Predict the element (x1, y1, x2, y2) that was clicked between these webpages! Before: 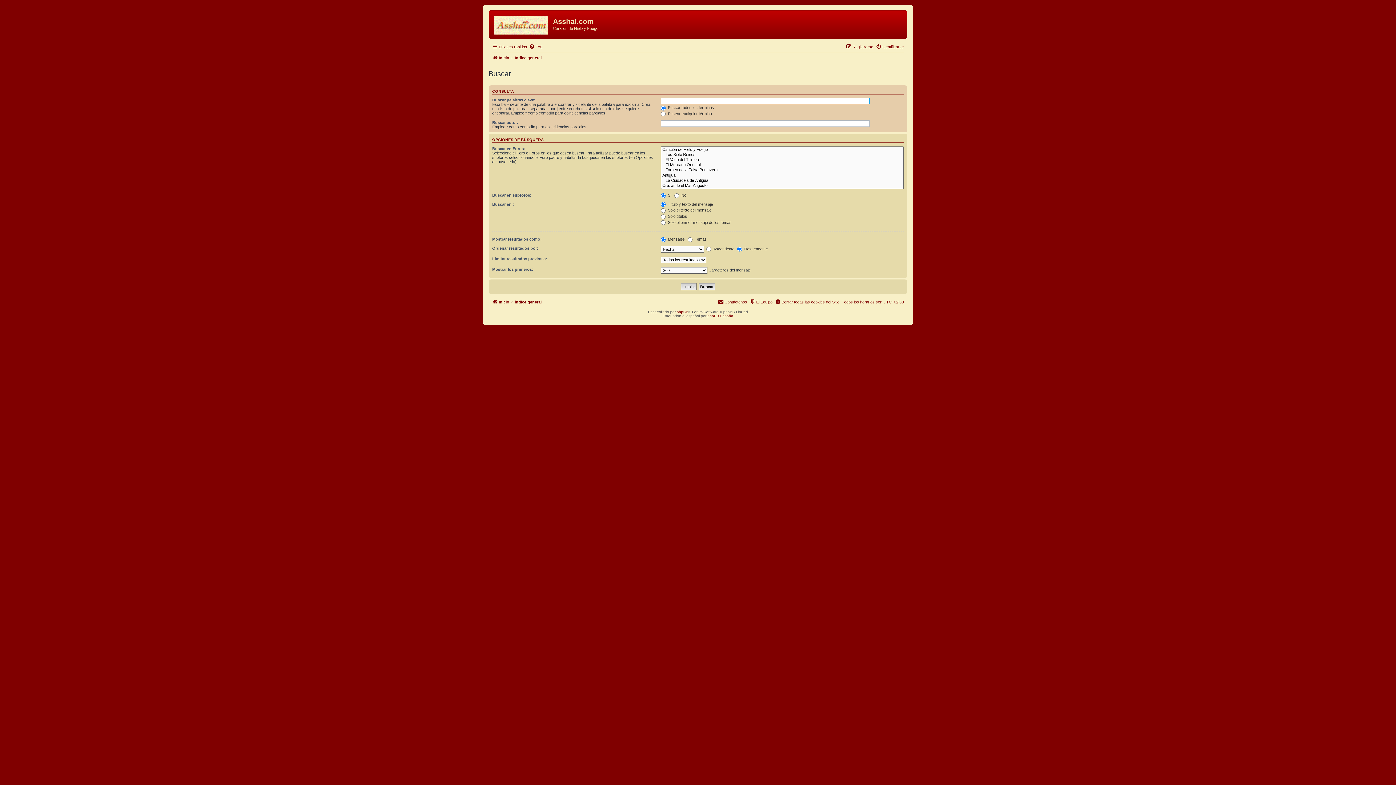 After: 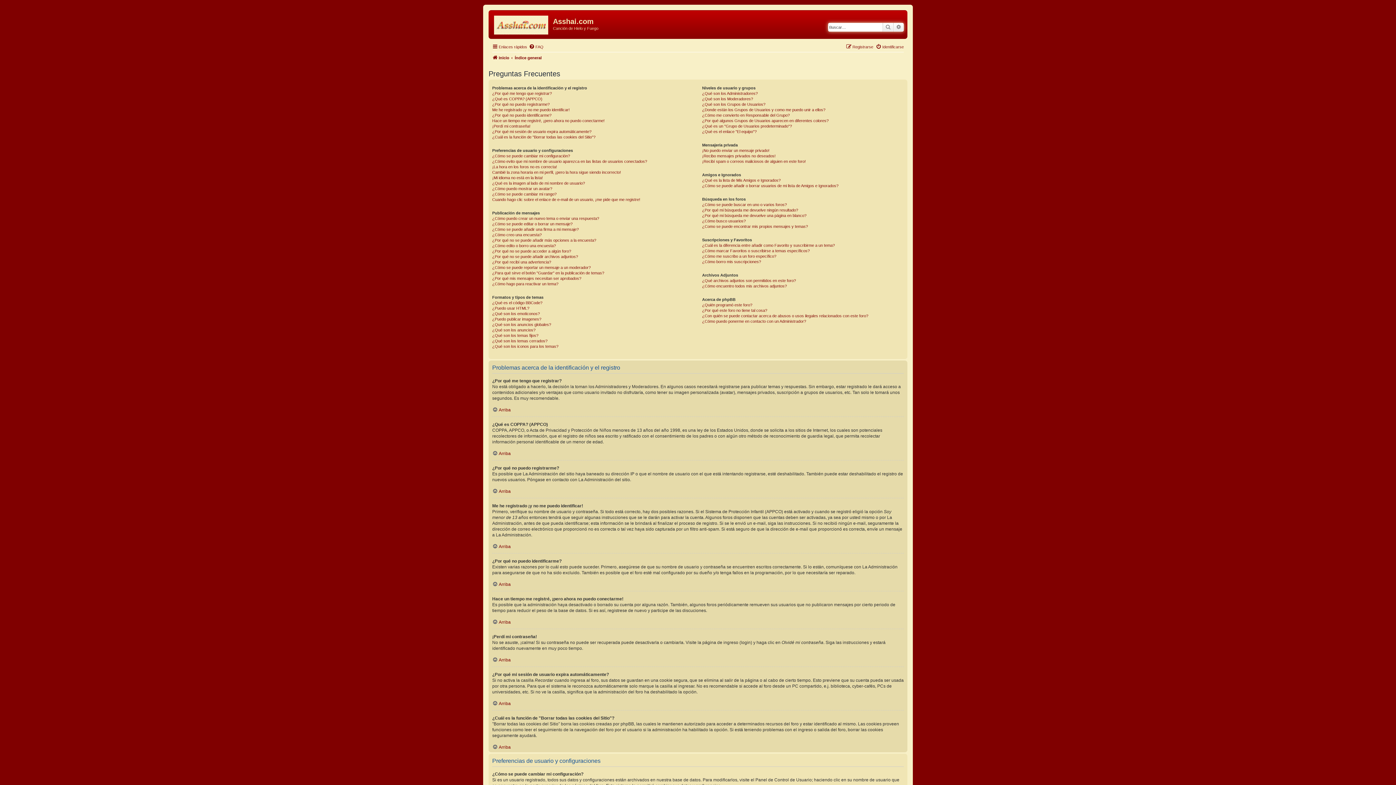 Action: label: FAQ bbox: (529, 42, 543, 51)